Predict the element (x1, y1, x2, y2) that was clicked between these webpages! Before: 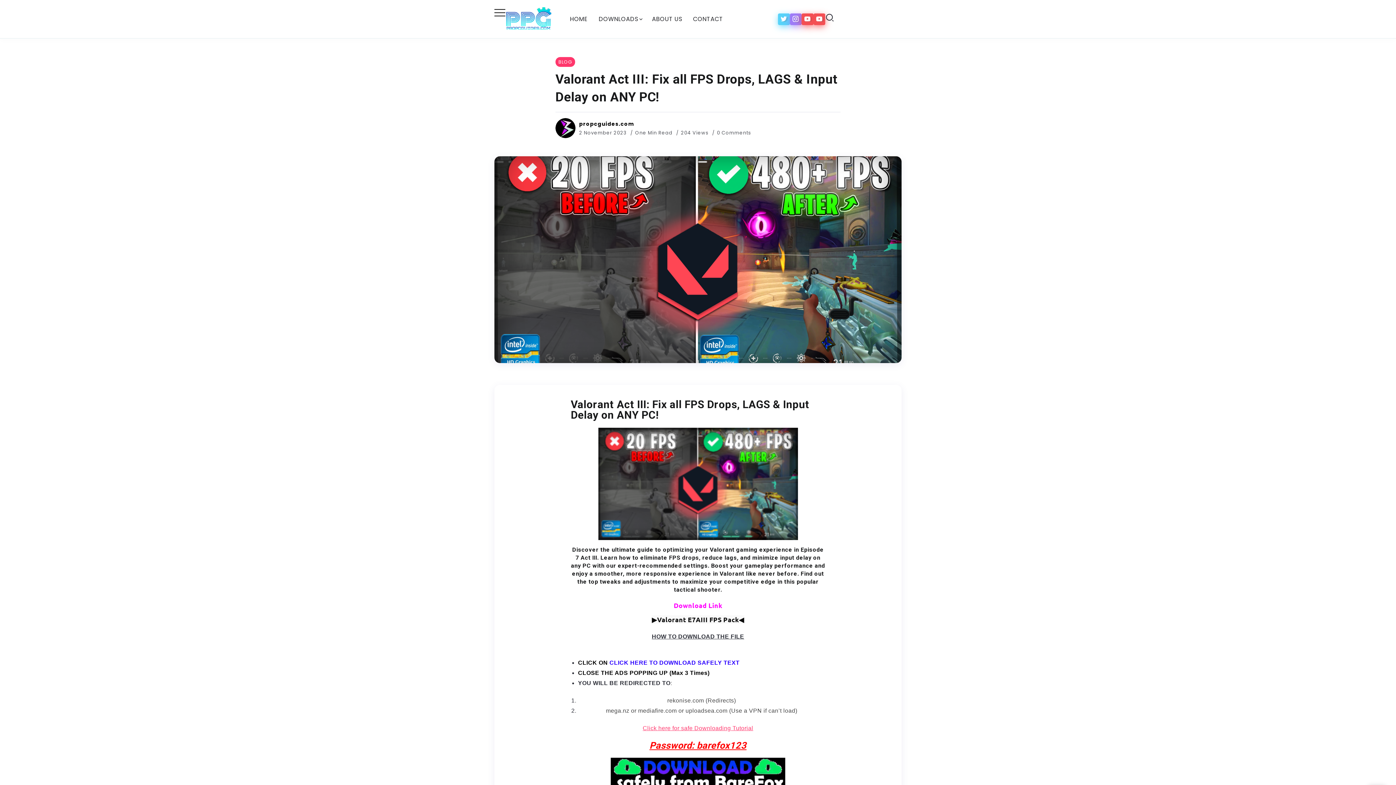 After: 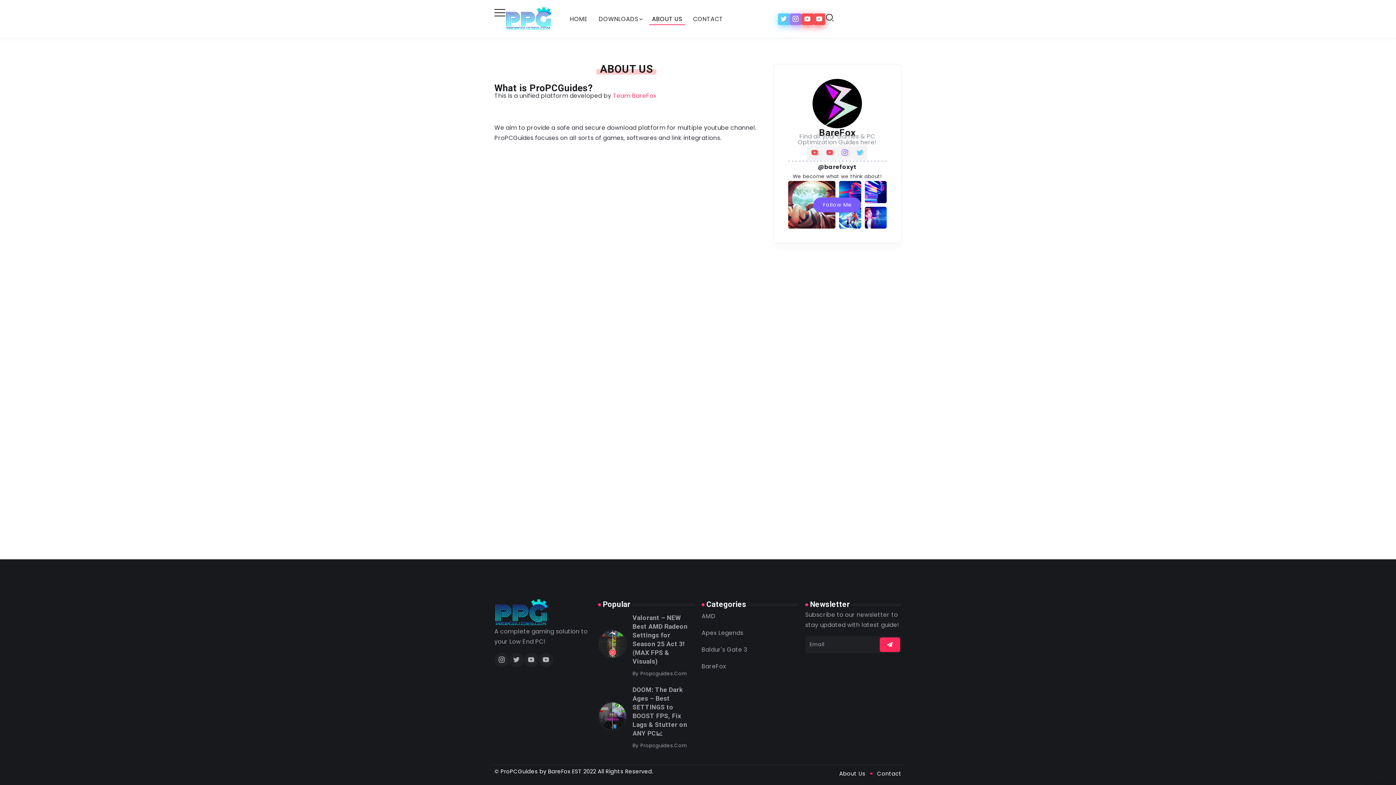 Action: bbox: (649, 13, 685, 24) label: ABOUT US